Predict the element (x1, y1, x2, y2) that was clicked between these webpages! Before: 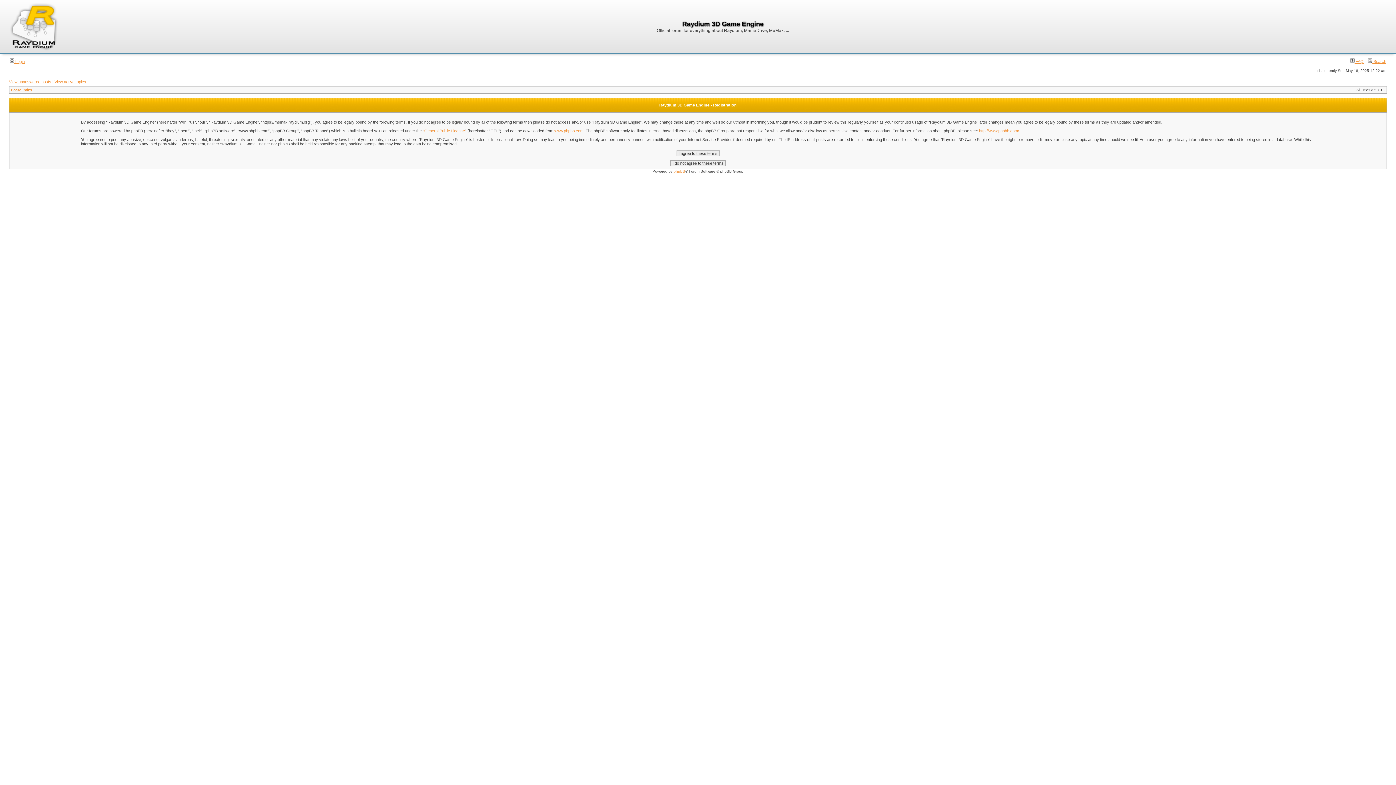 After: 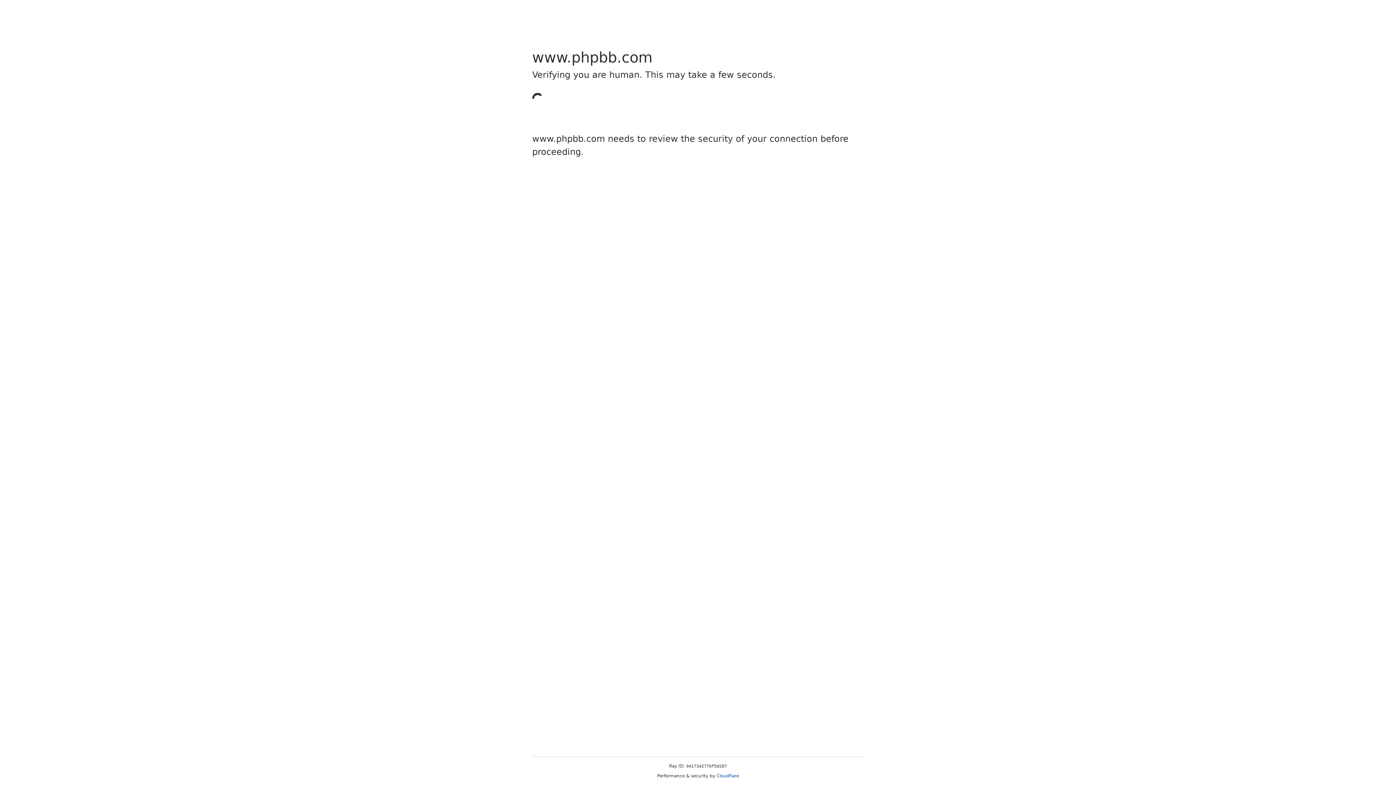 Action: label: http://www.phpbb.com/ bbox: (979, 128, 1019, 133)